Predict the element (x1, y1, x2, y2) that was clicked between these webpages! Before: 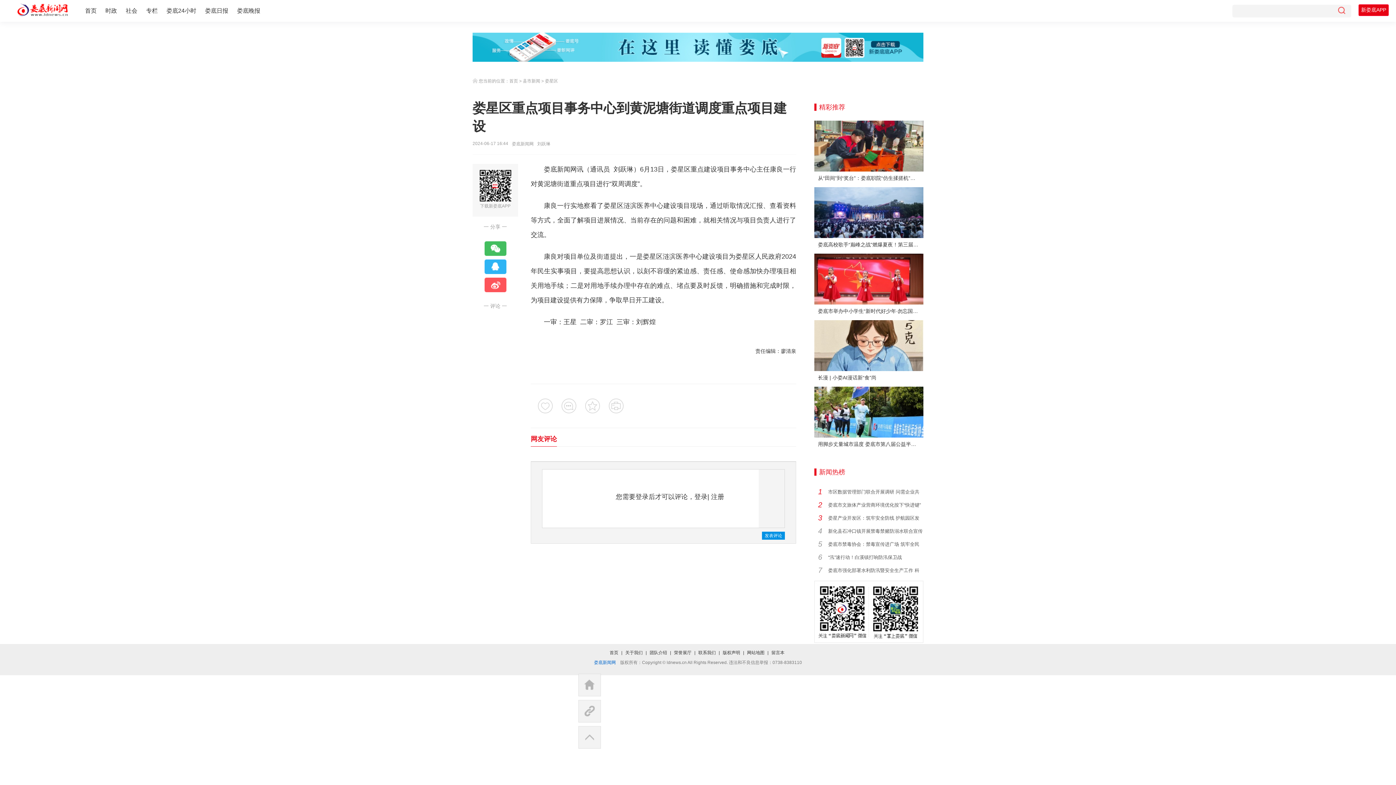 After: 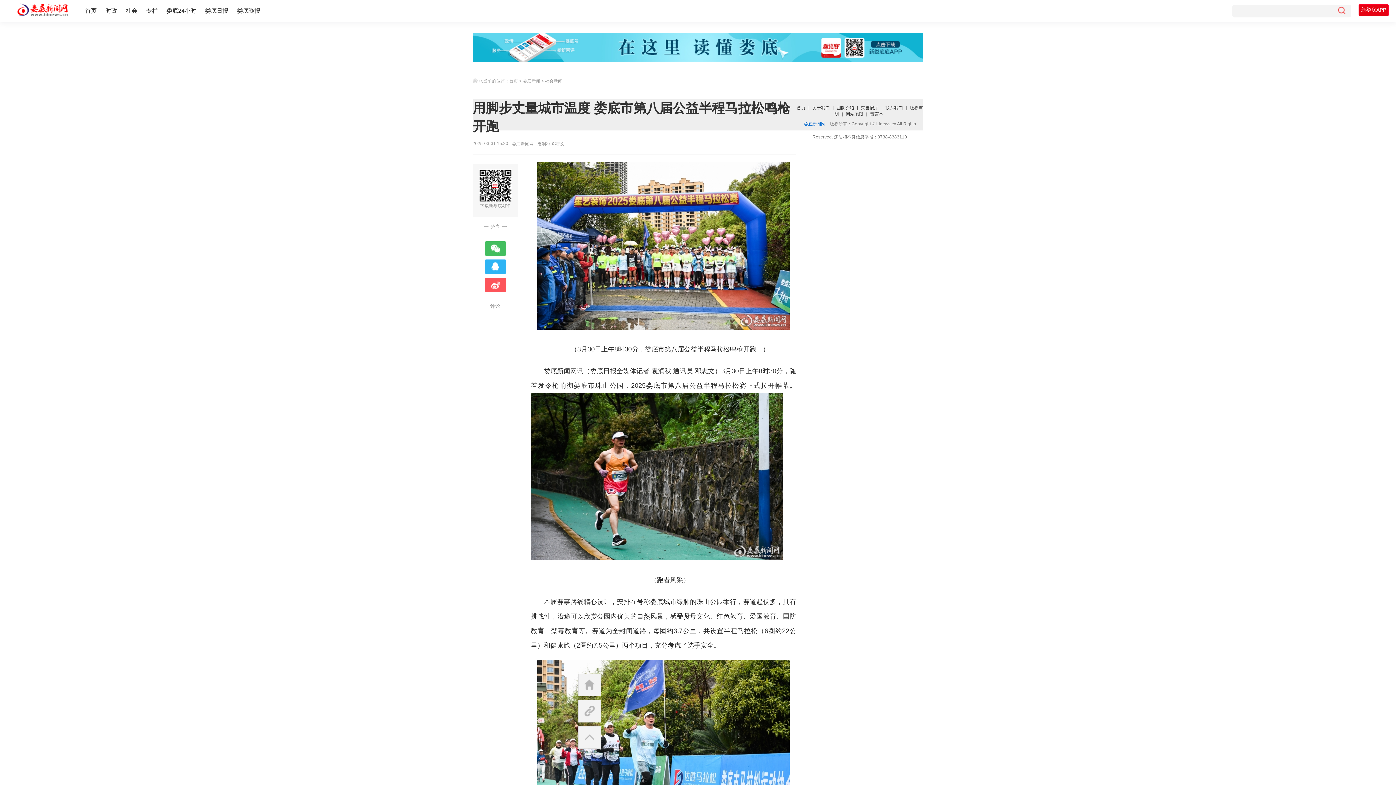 Action: label: 用脚步丈量城市温度 娄底市第八届公益半程马拉松鸣枪开跑 bbox: (814, 438, 923, 449)